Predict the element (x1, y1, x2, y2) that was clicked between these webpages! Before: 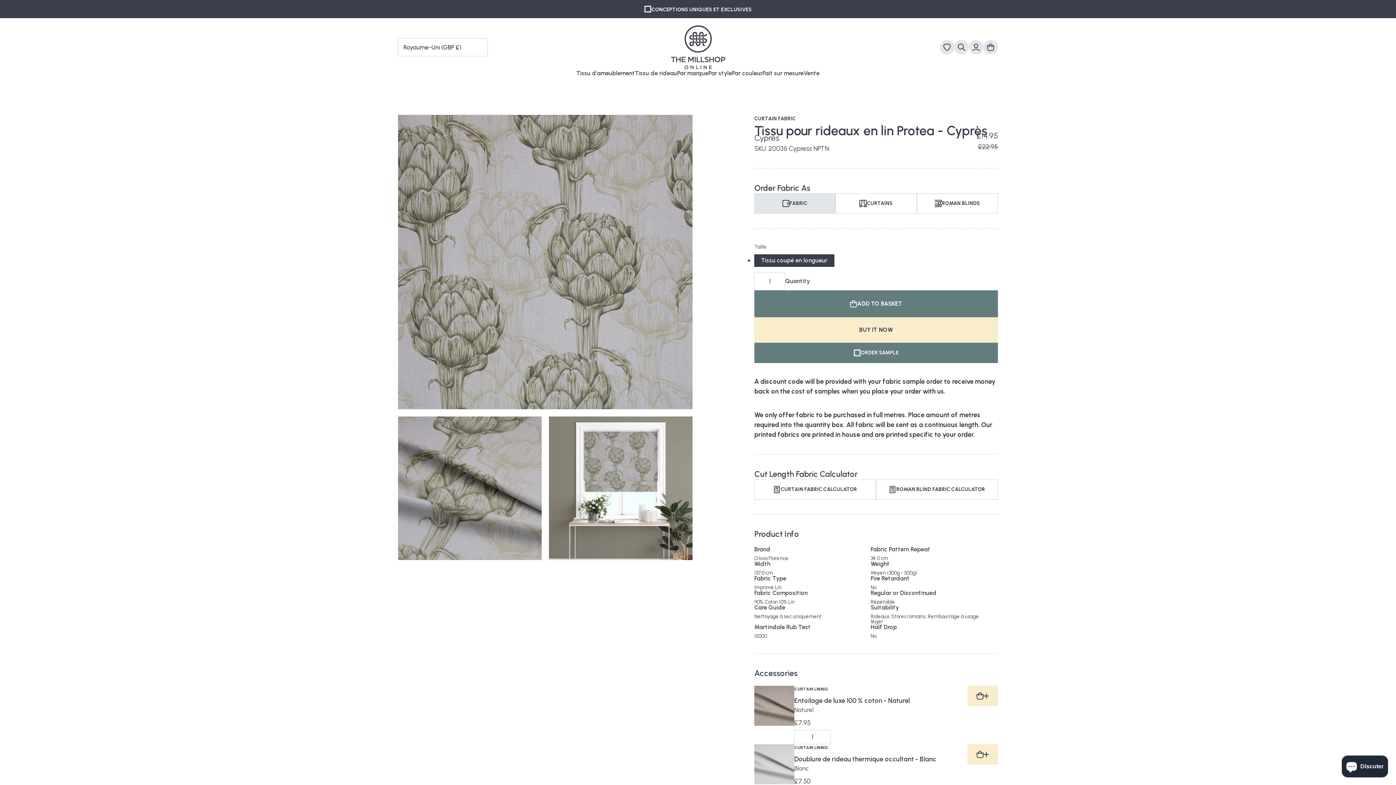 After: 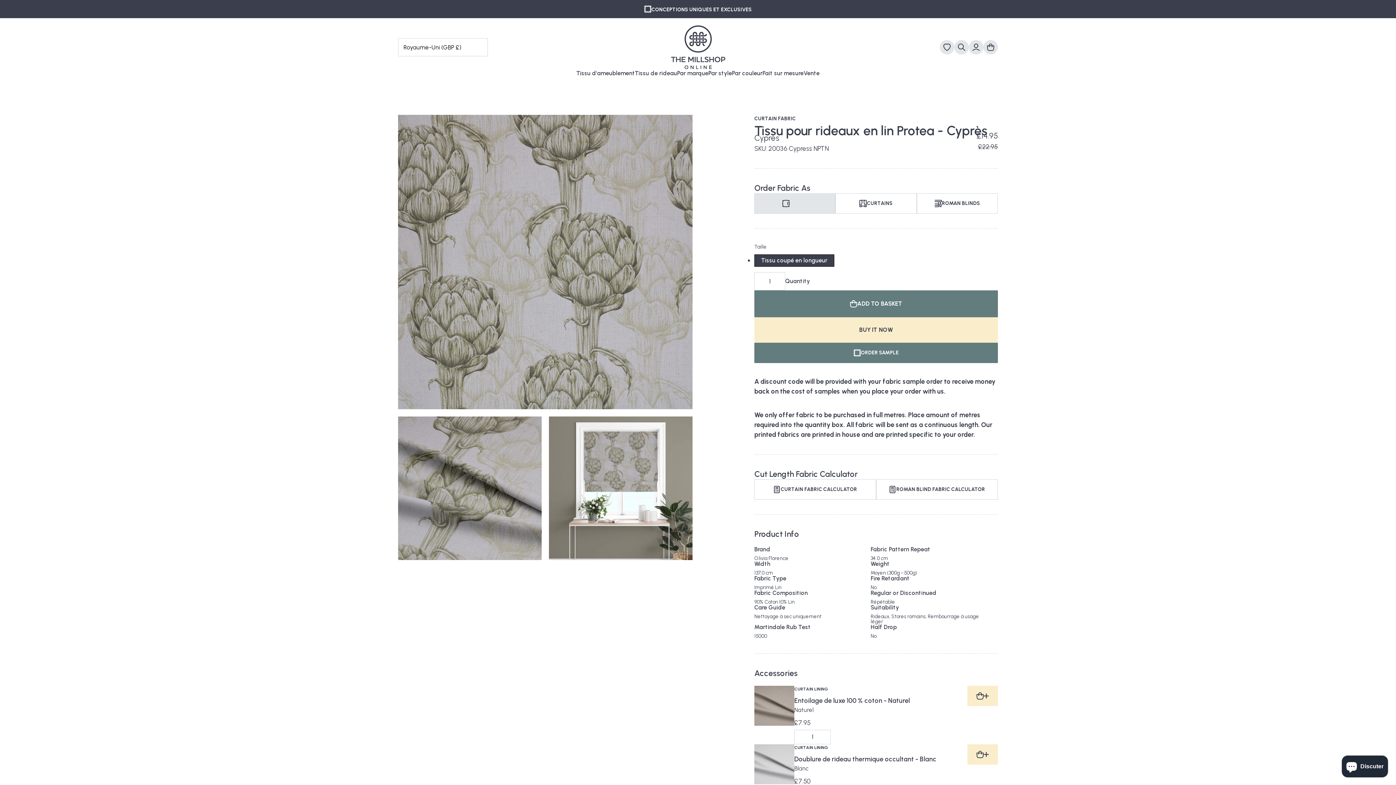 Action: label: FABRIC bbox: (754, 193, 835, 213)